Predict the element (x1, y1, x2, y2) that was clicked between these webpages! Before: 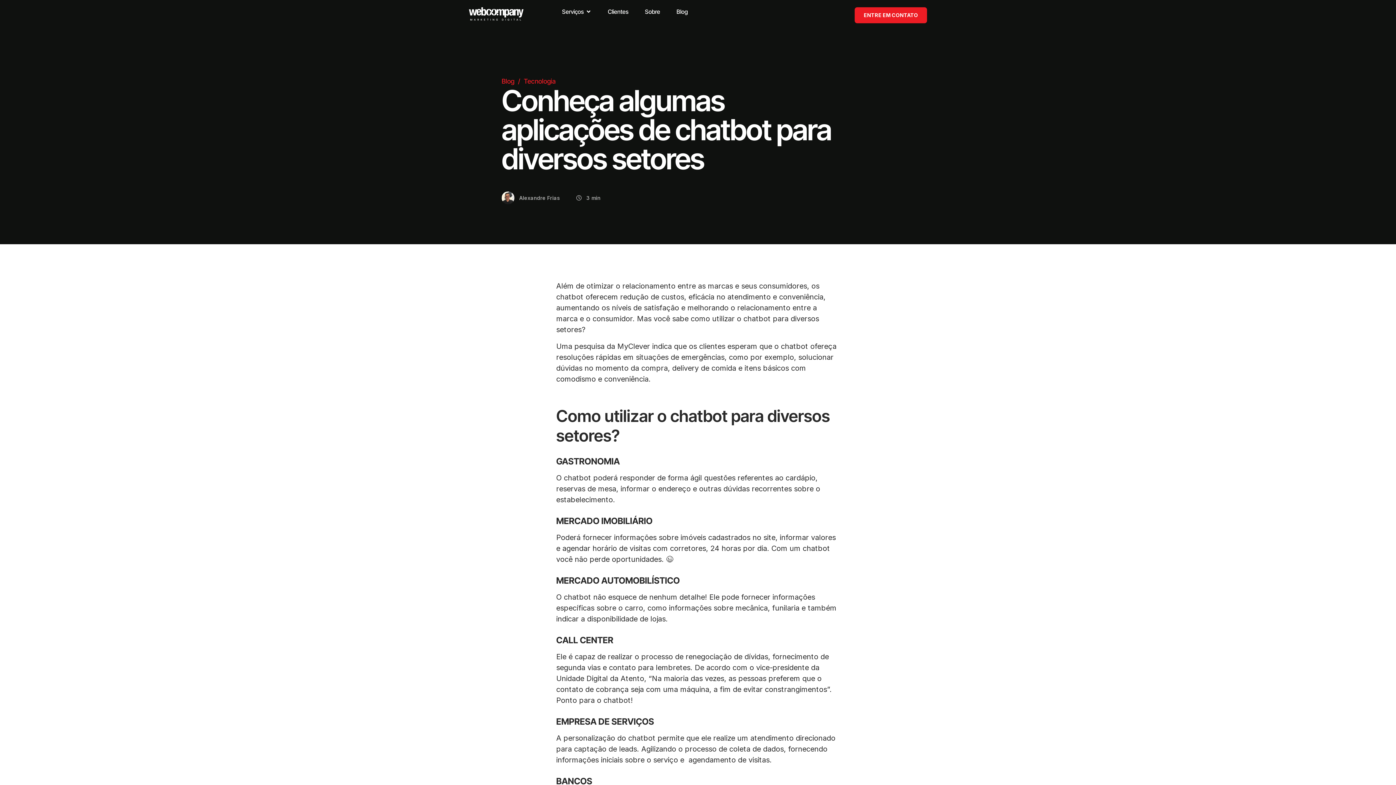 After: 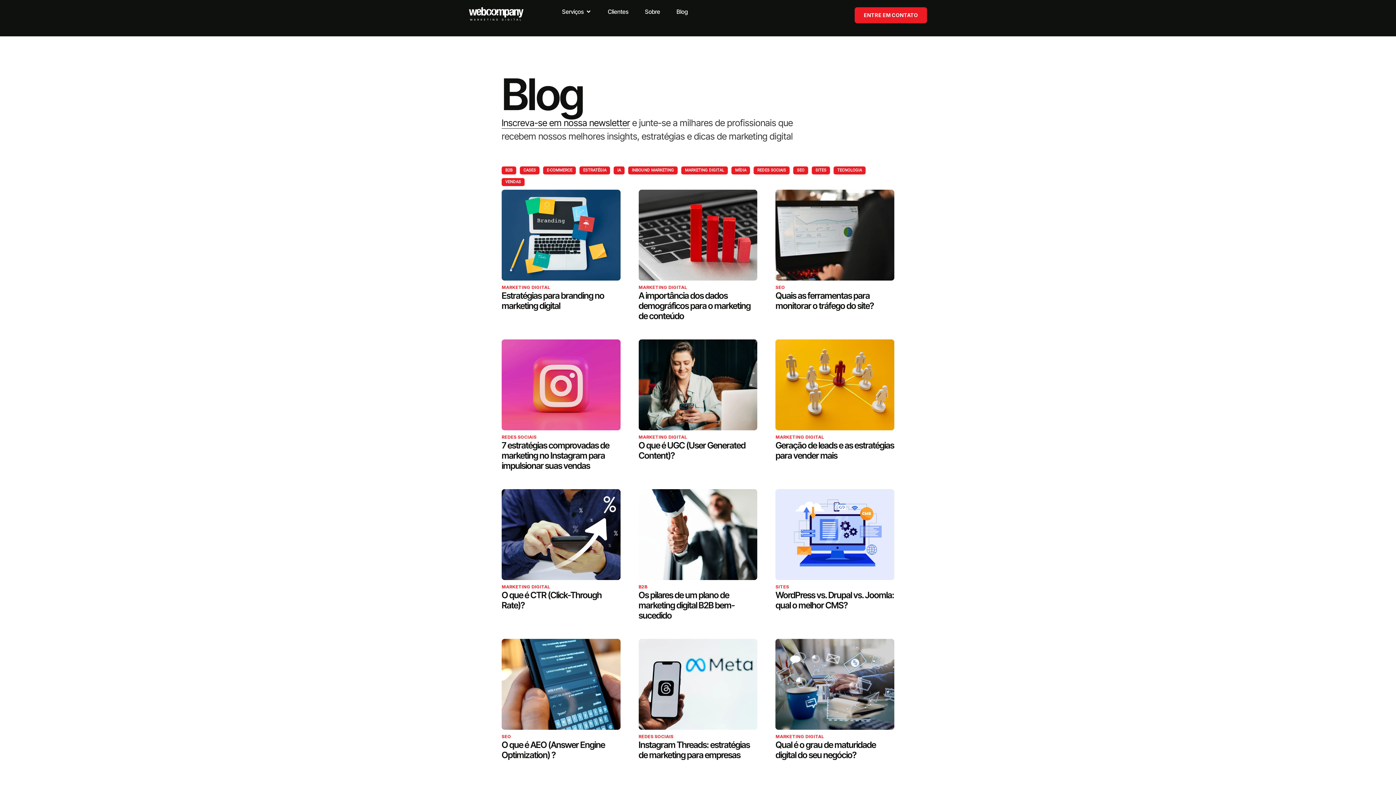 Action: label: Blog bbox: (501, 76, 514, 86)